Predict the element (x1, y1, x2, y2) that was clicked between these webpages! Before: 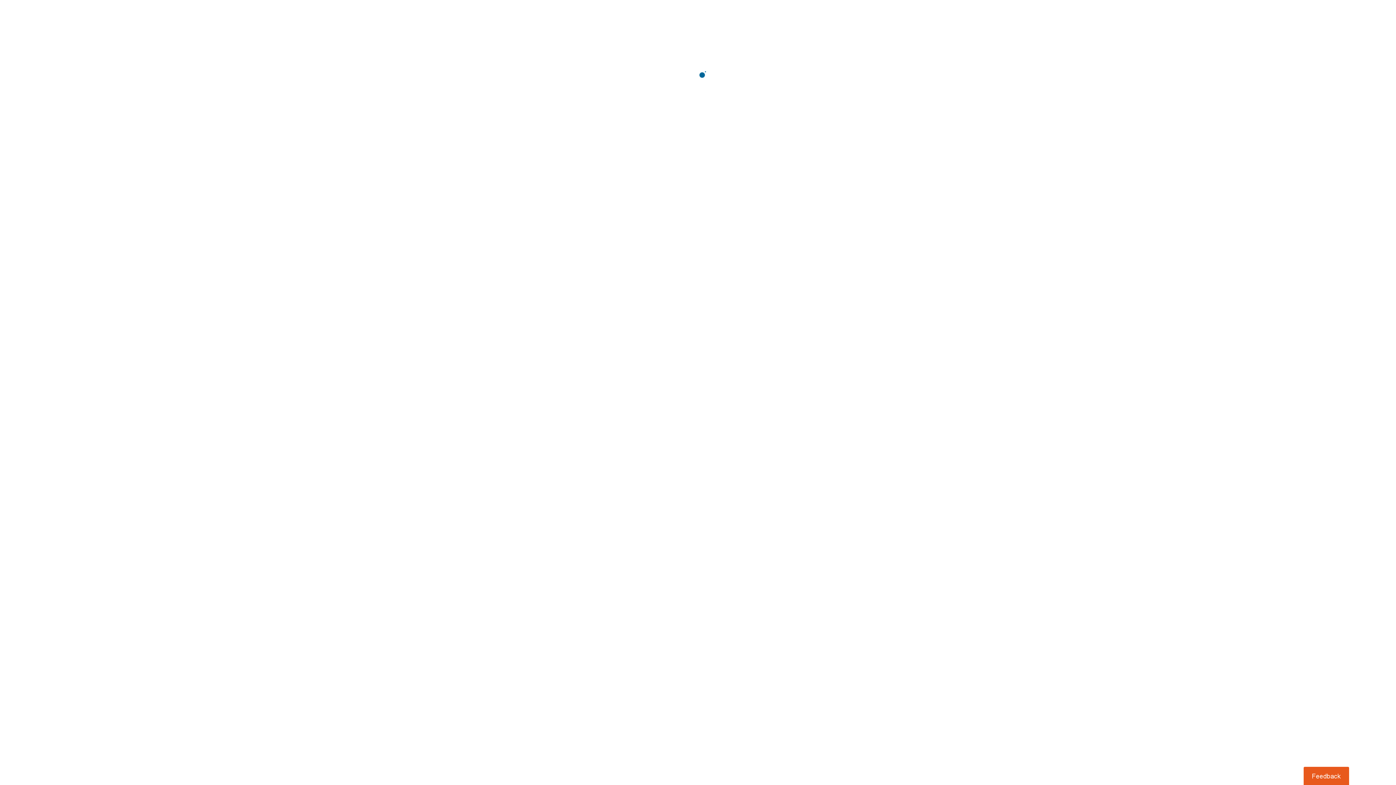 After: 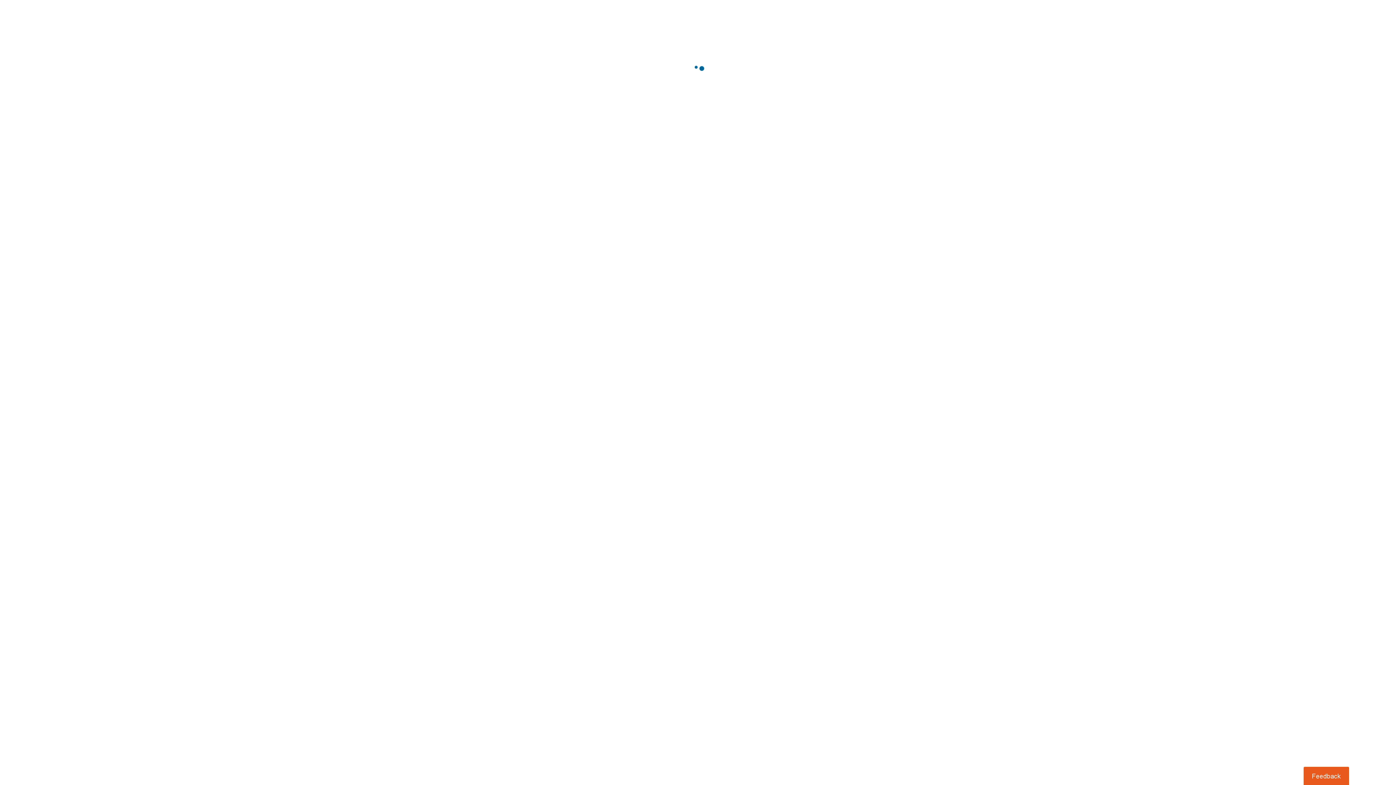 Action: label: Usabilla Feedback Button bbox: (1303, 767, 1349, 785)